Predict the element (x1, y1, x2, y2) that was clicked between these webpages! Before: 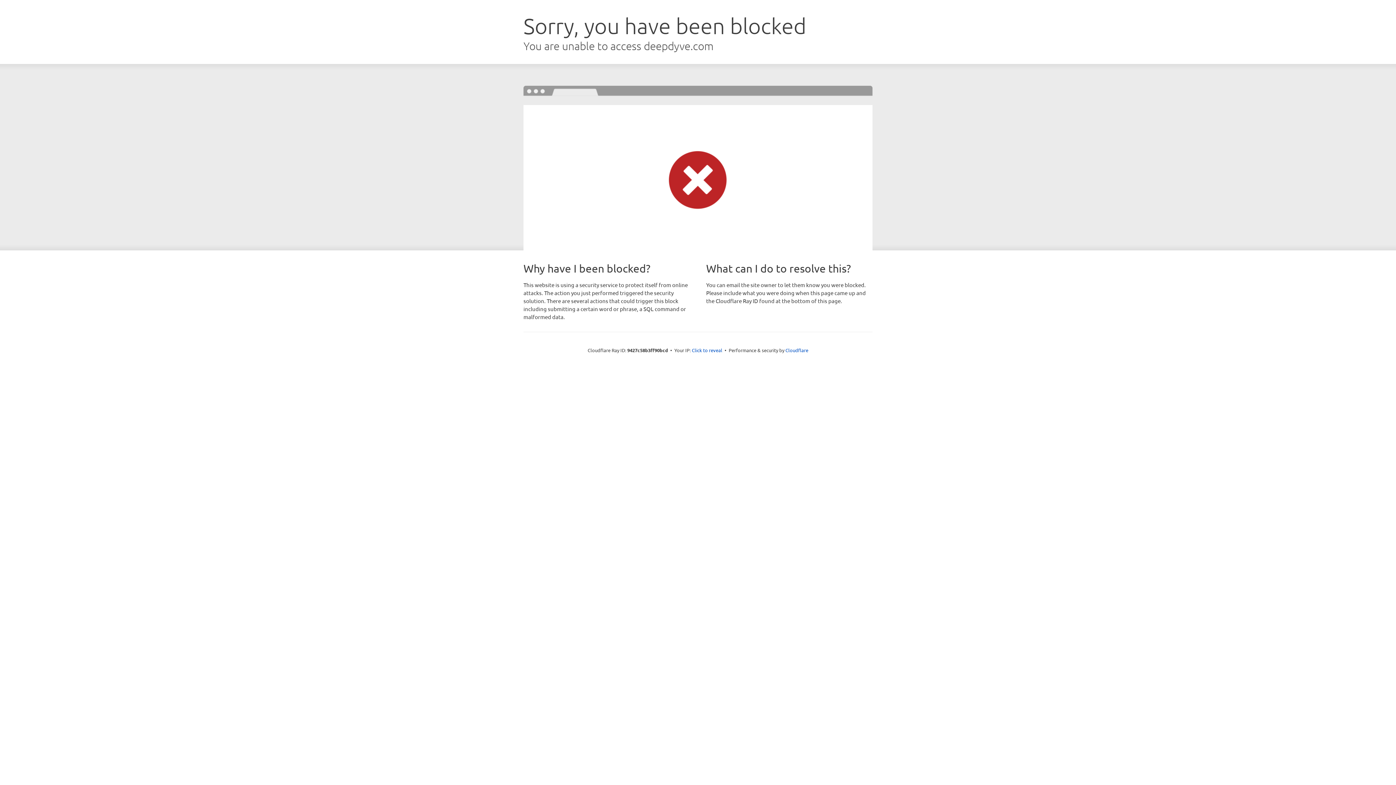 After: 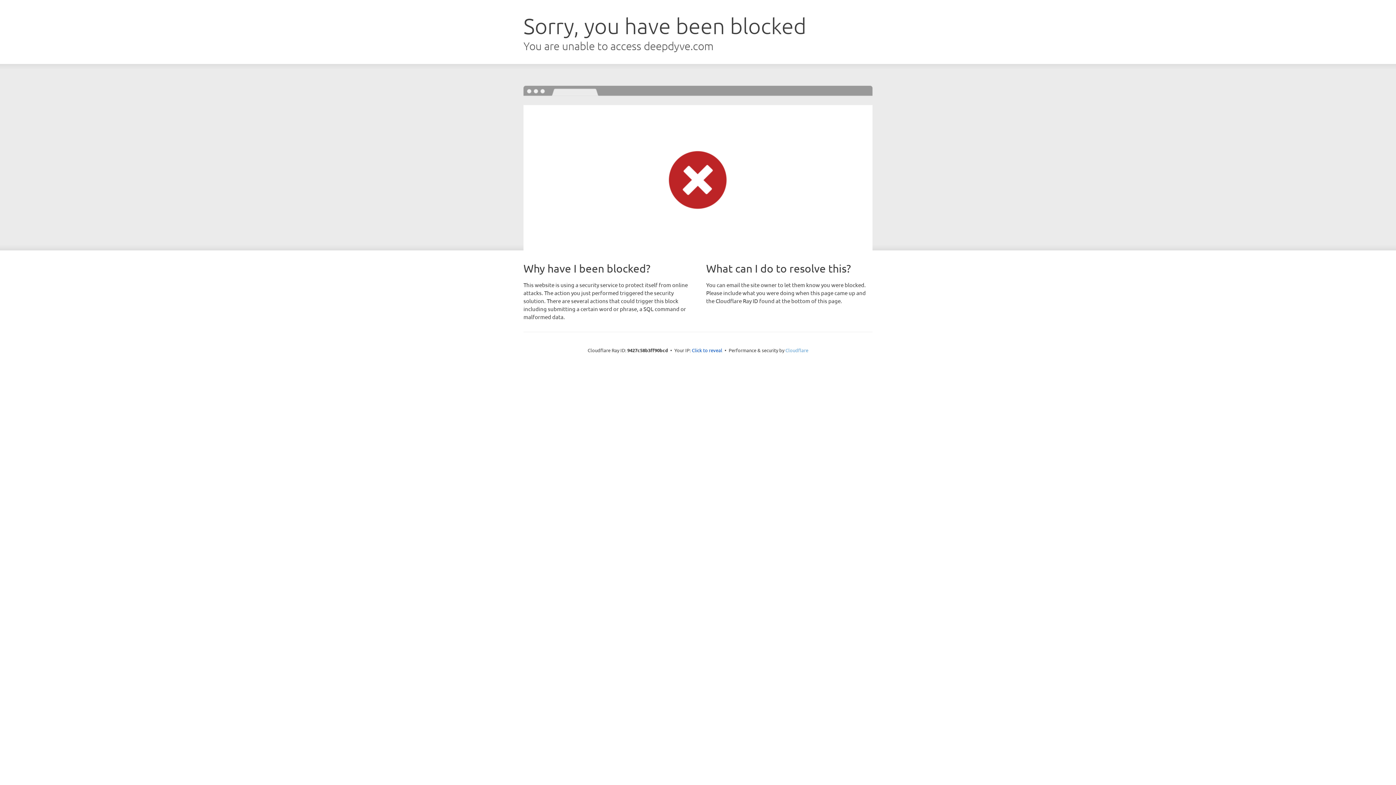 Action: label: Cloudflare bbox: (785, 347, 808, 353)